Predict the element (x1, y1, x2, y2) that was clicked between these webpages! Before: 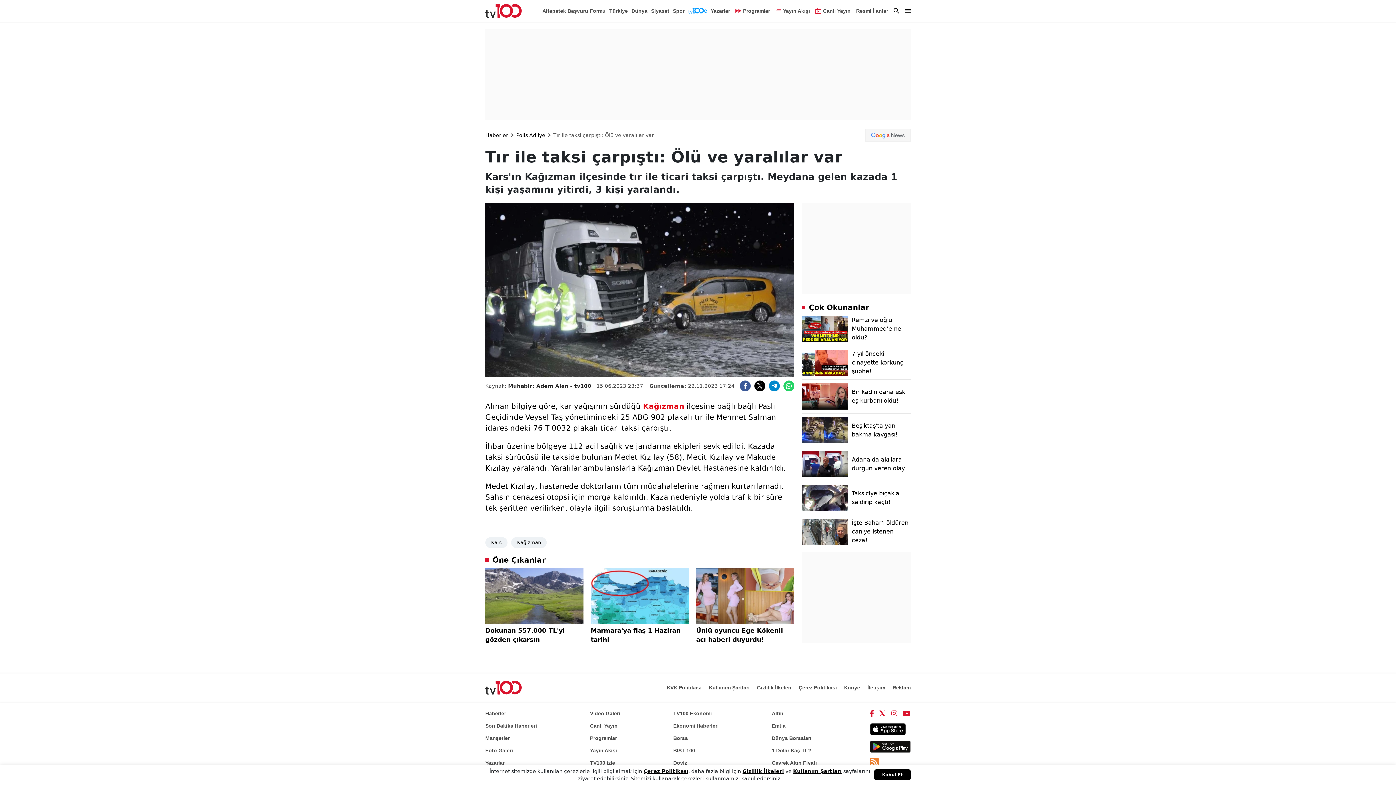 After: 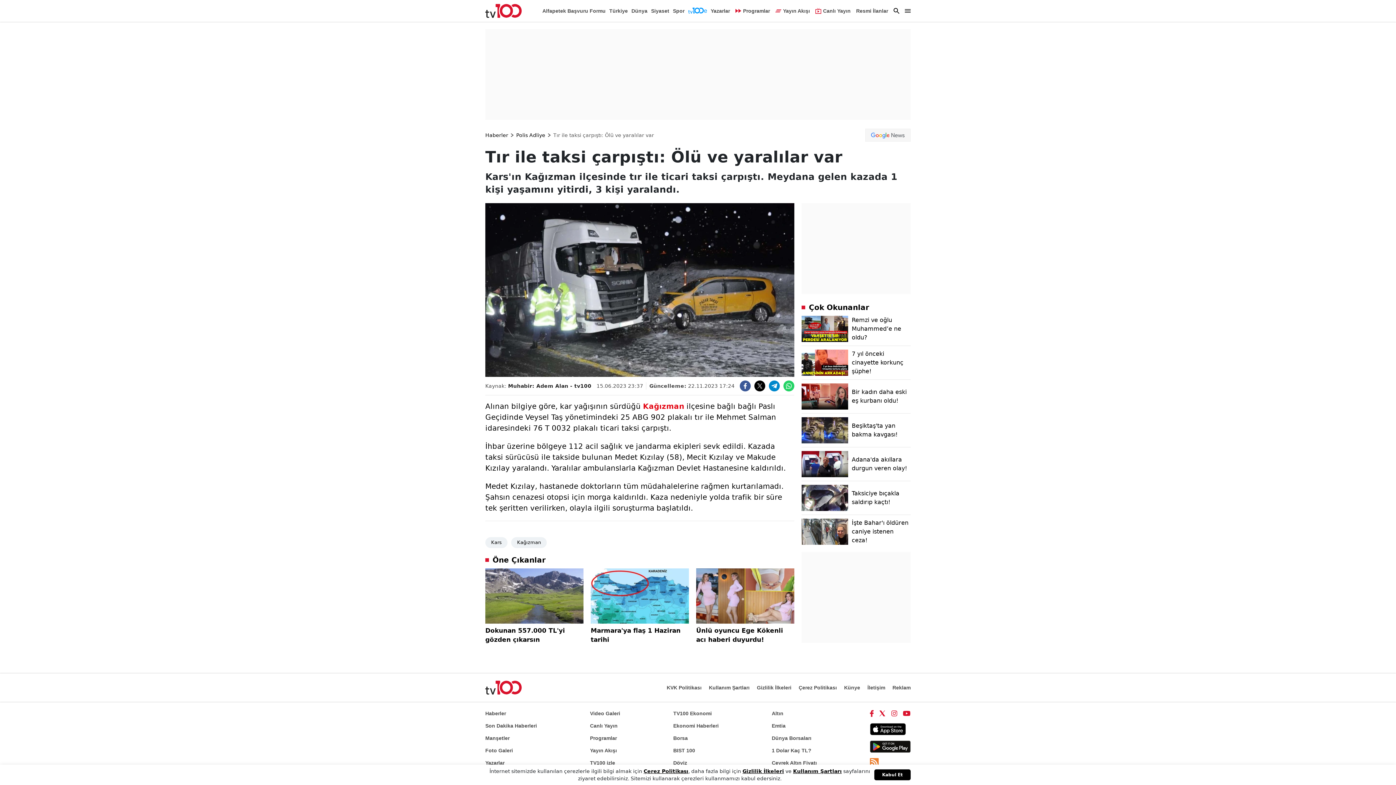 Action: bbox: (801, 518, 910, 545) label: İşte Bahar'ı öldüren caniye istenen ceza!